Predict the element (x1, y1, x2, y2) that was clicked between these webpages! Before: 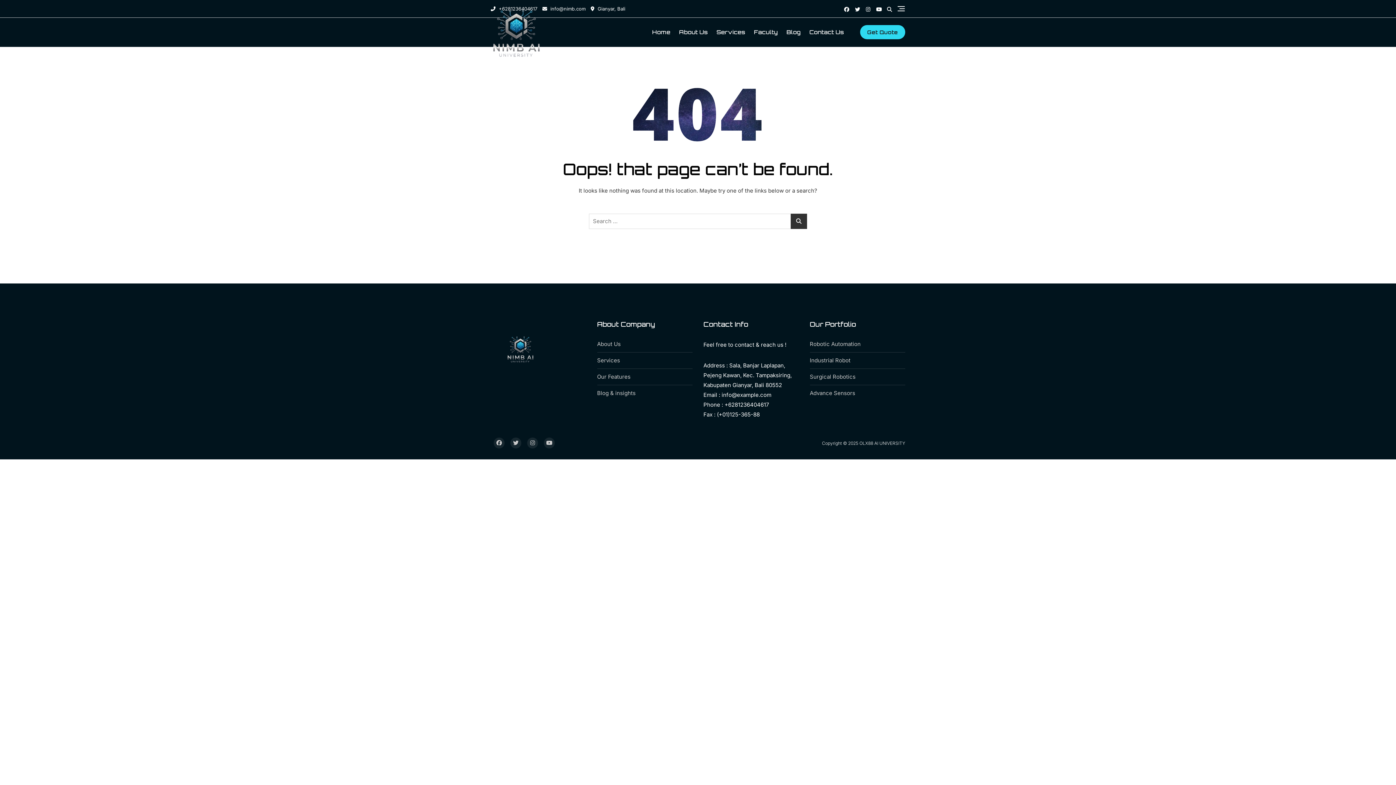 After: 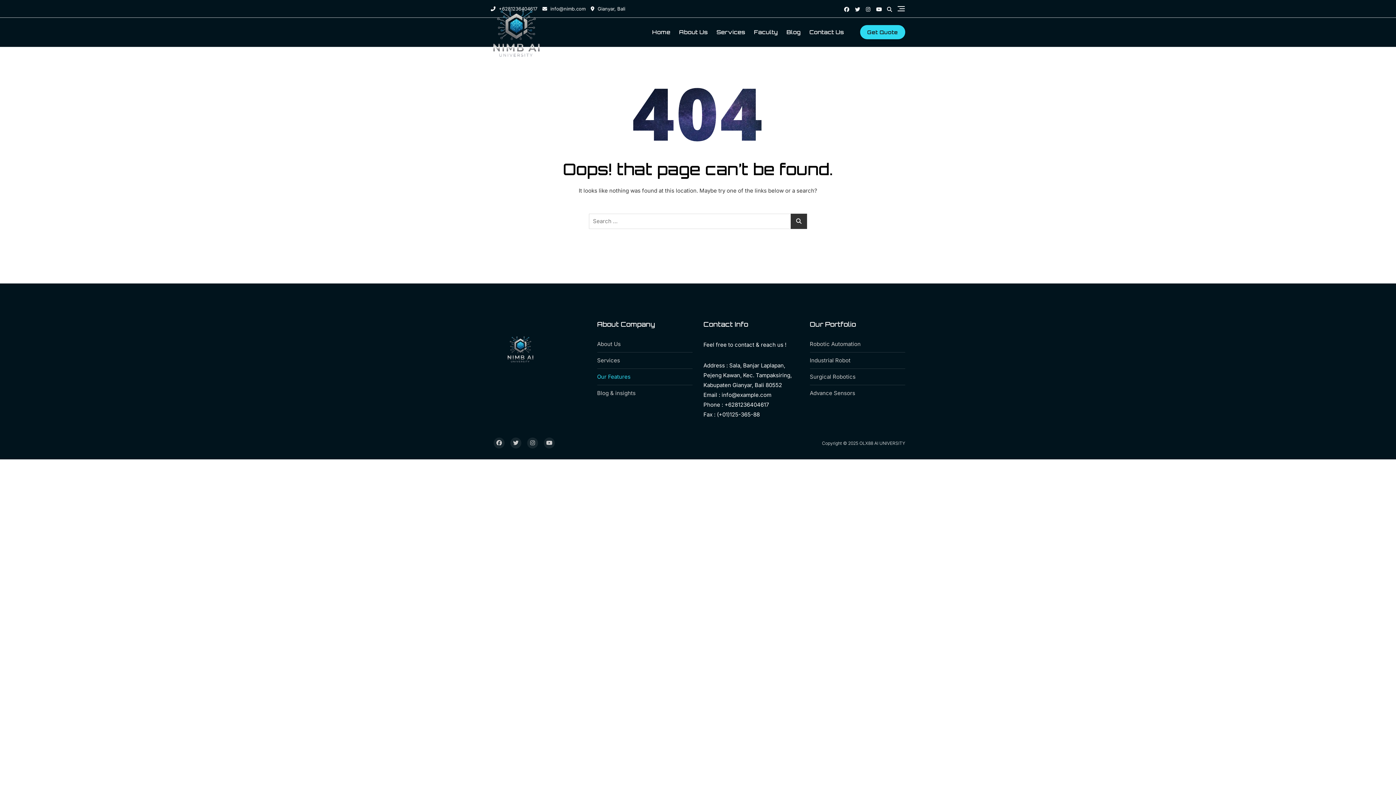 Action: bbox: (597, 373, 630, 380) label: Our Features